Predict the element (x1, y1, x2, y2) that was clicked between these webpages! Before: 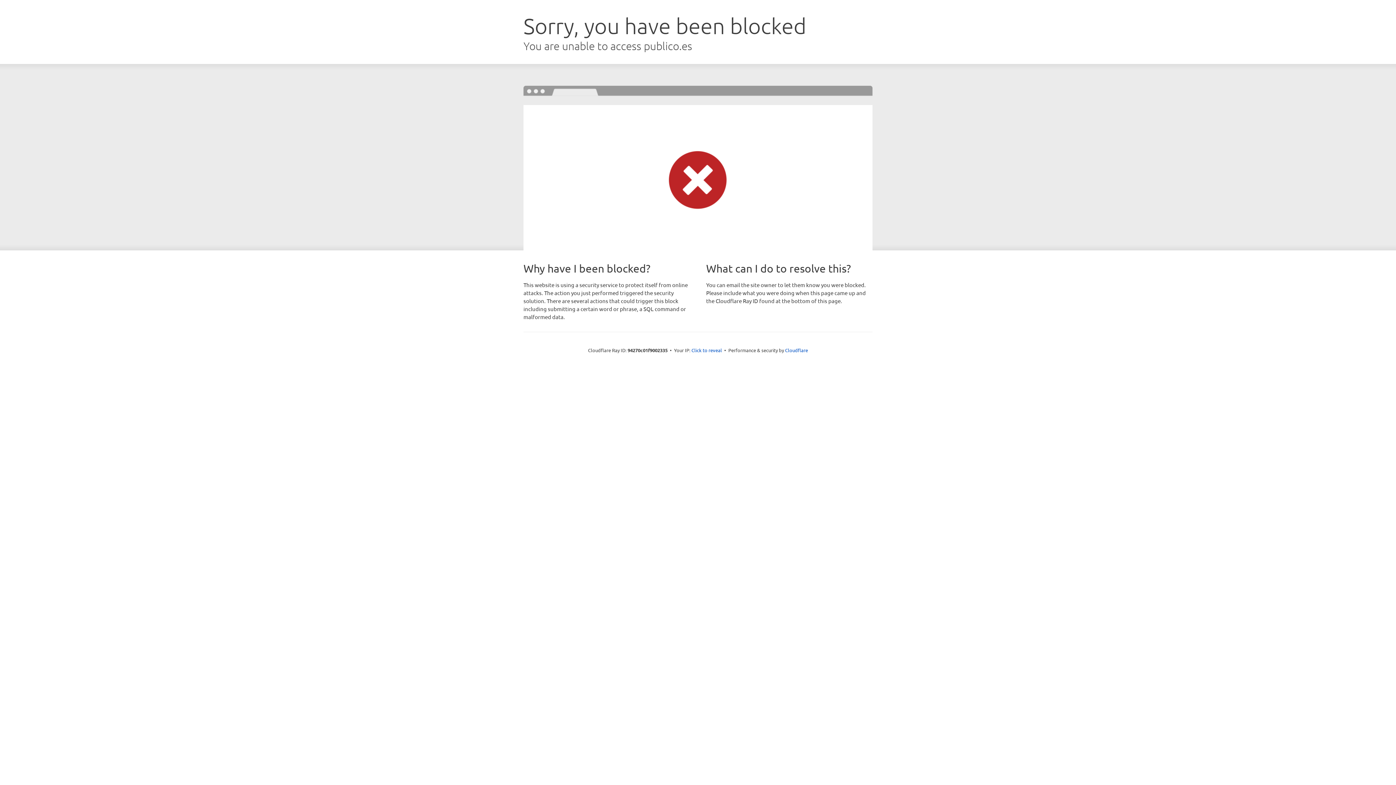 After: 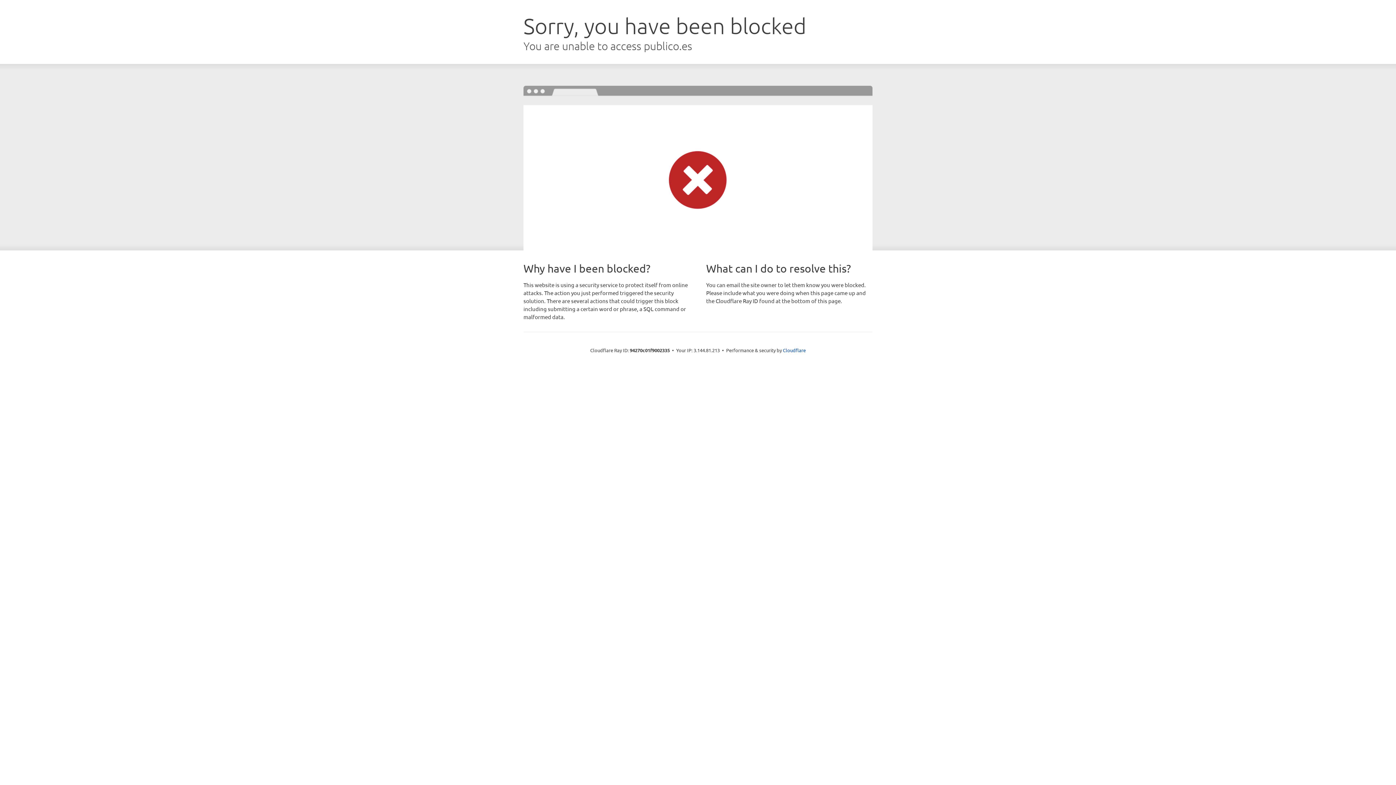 Action: bbox: (691, 346, 722, 353) label: Click to reveal